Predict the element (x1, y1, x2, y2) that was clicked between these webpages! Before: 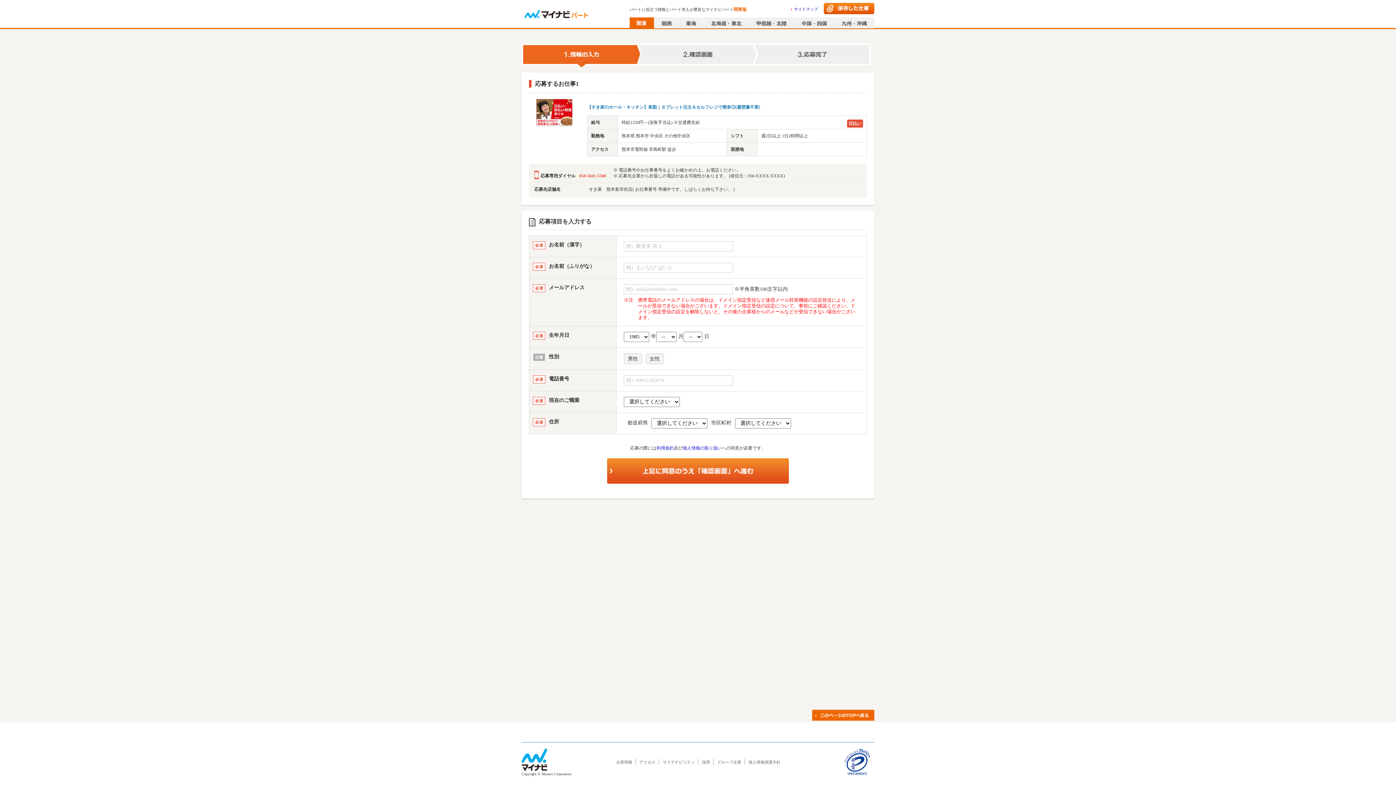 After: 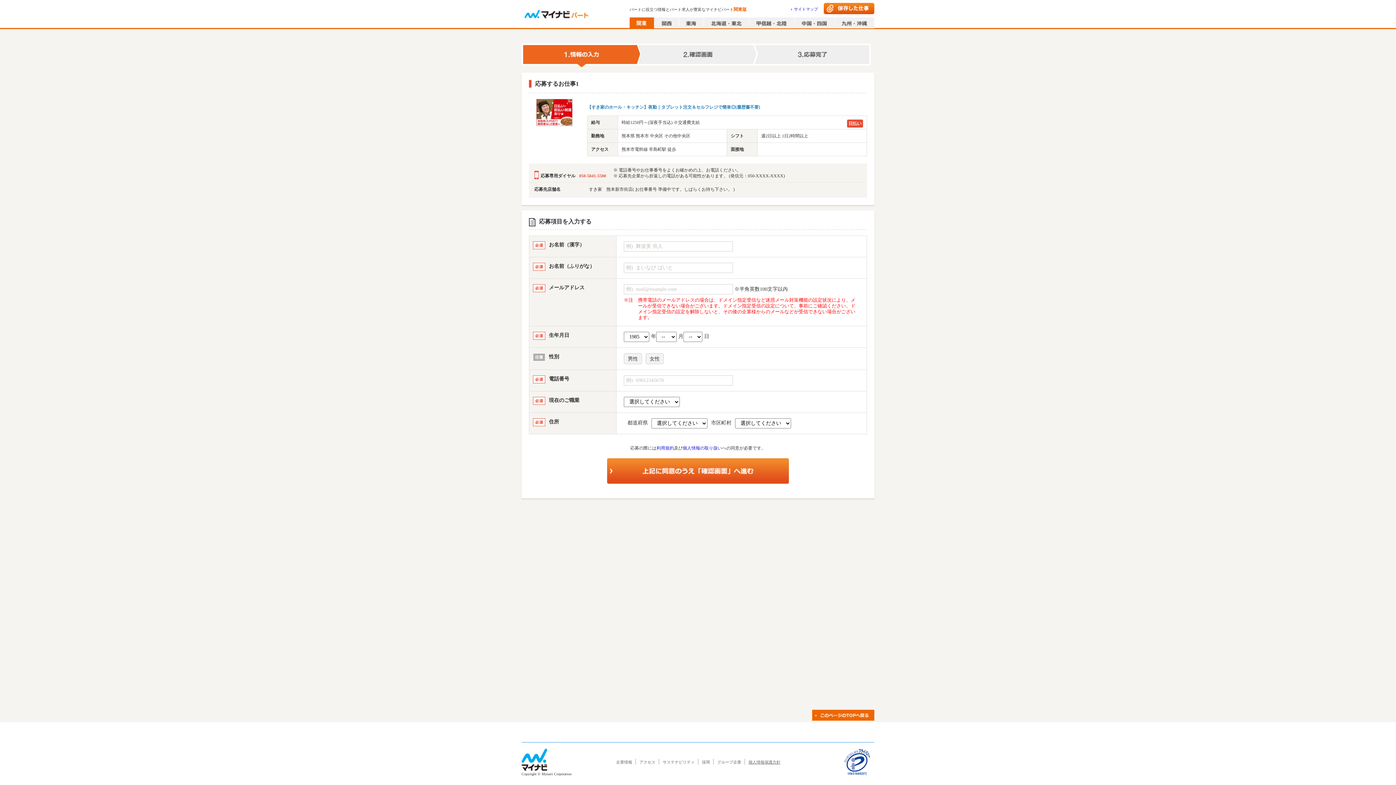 Action: label: 個人情報保護方針 bbox: (748, 760, 780, 764)